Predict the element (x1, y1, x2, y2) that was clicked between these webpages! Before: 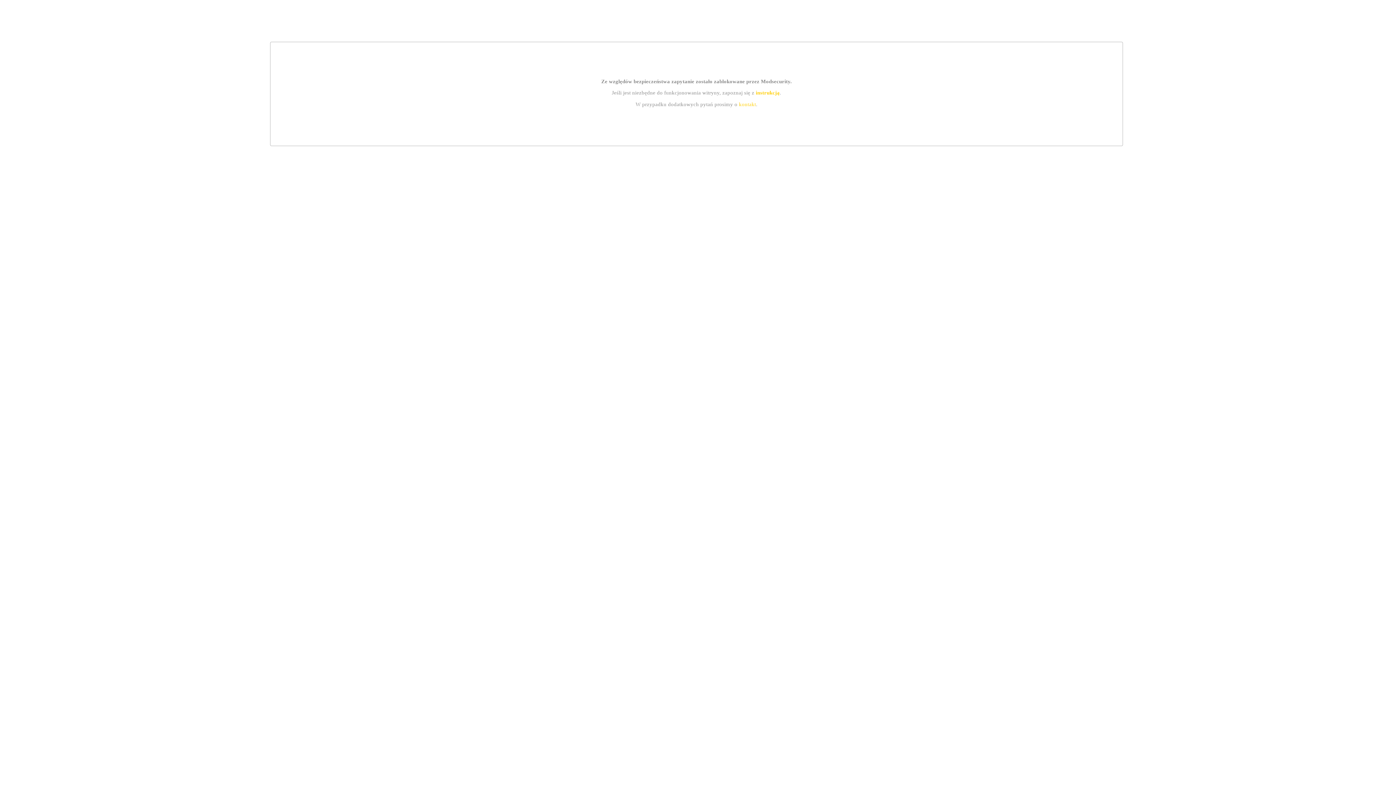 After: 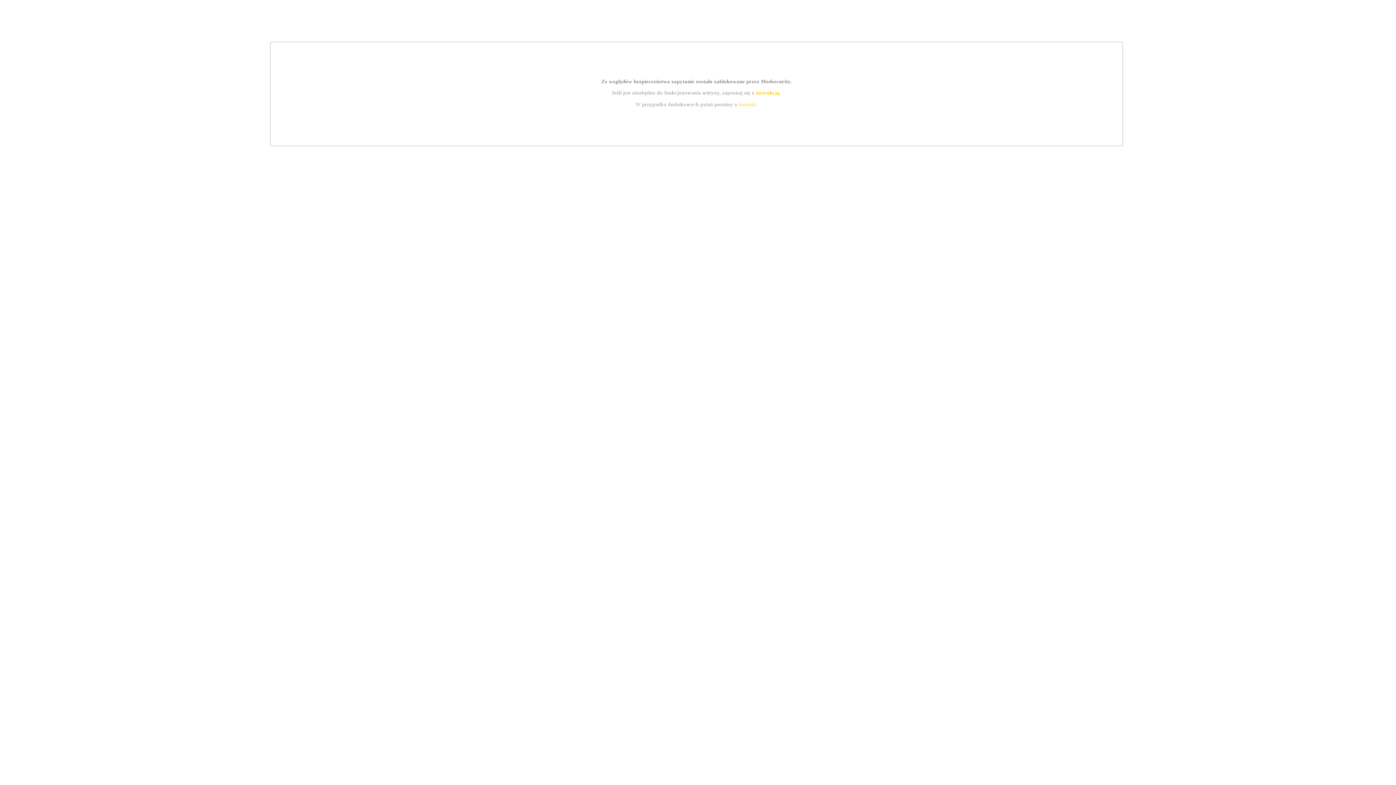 Action: bbox: (755, 89, 779, 95) label: instrukcją